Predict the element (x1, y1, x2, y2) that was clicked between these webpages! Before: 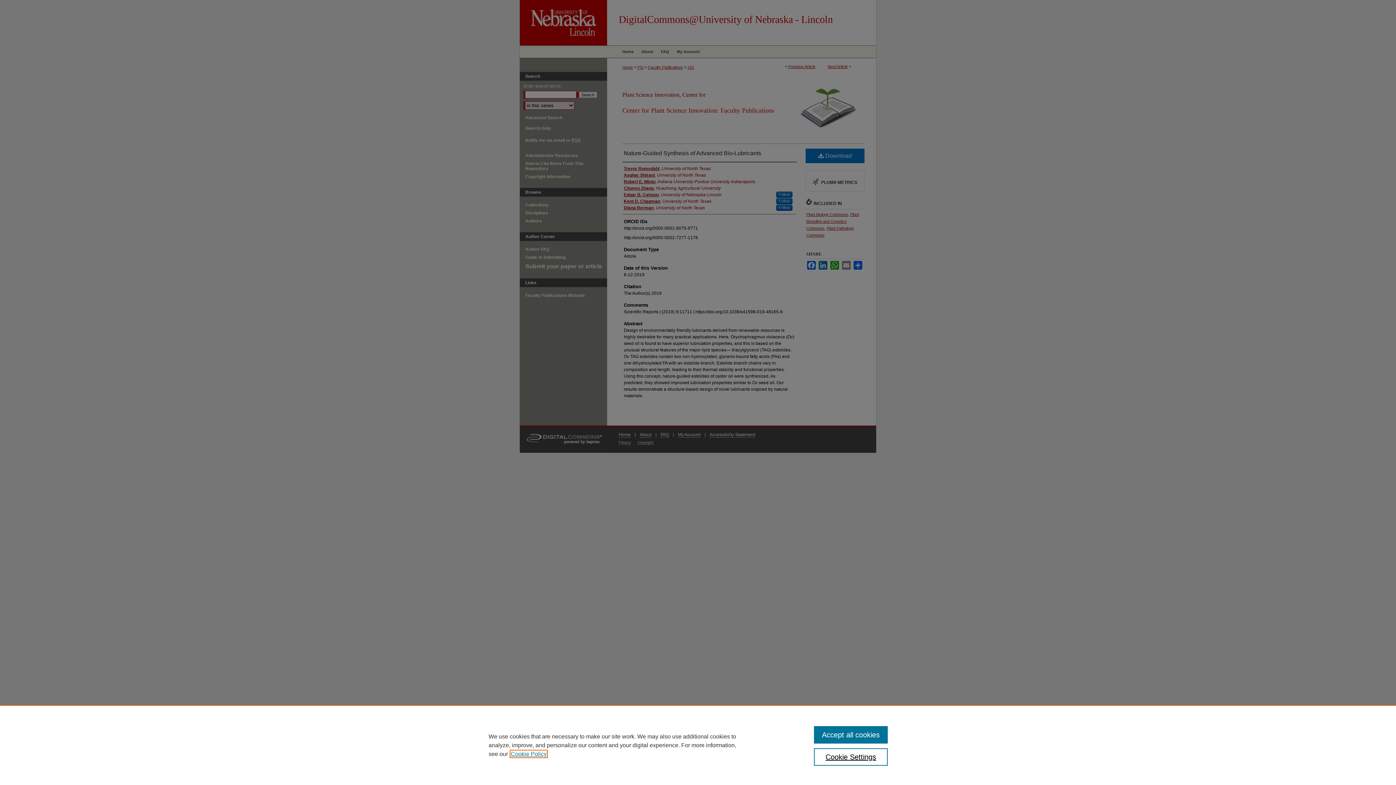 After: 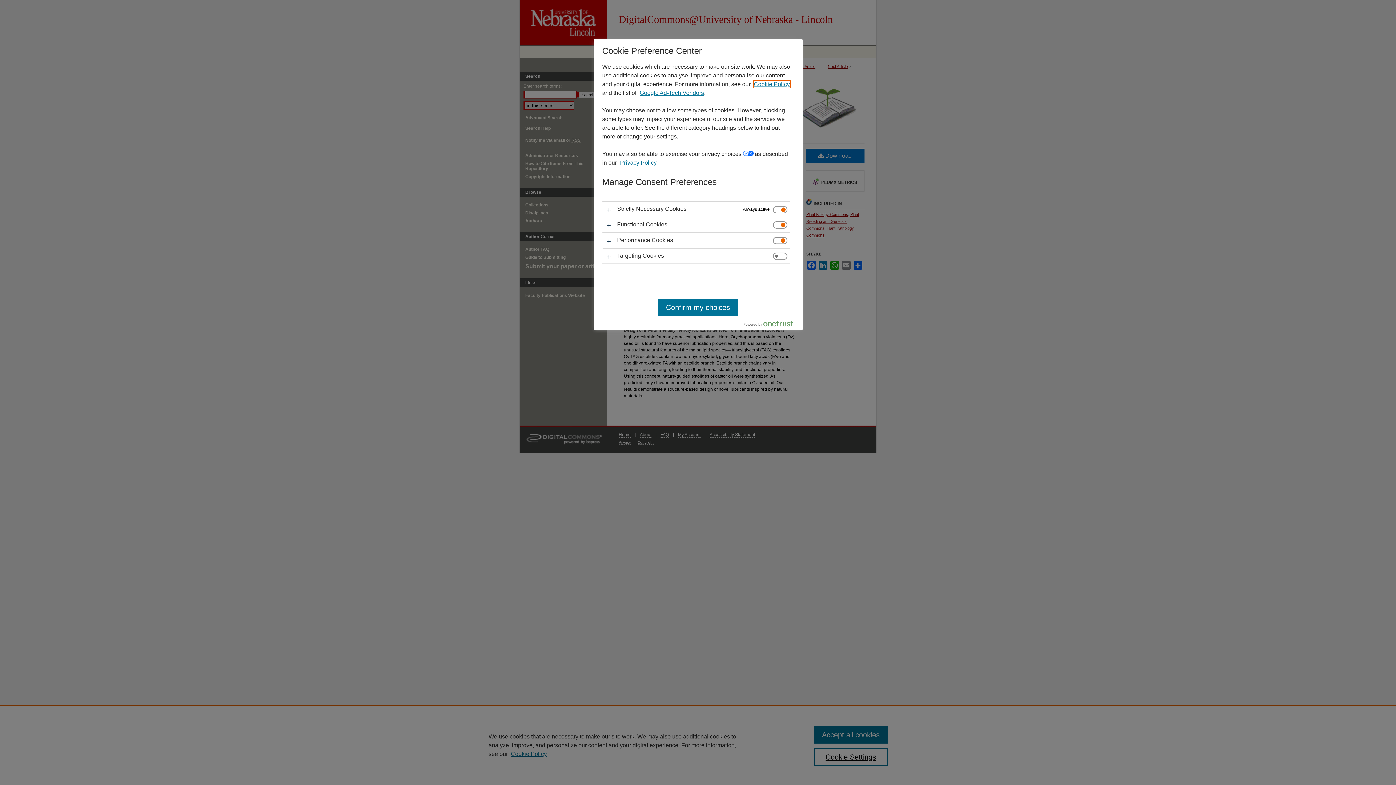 Action: label: Cookie Settings bbox: (814, 748, 887, 766)